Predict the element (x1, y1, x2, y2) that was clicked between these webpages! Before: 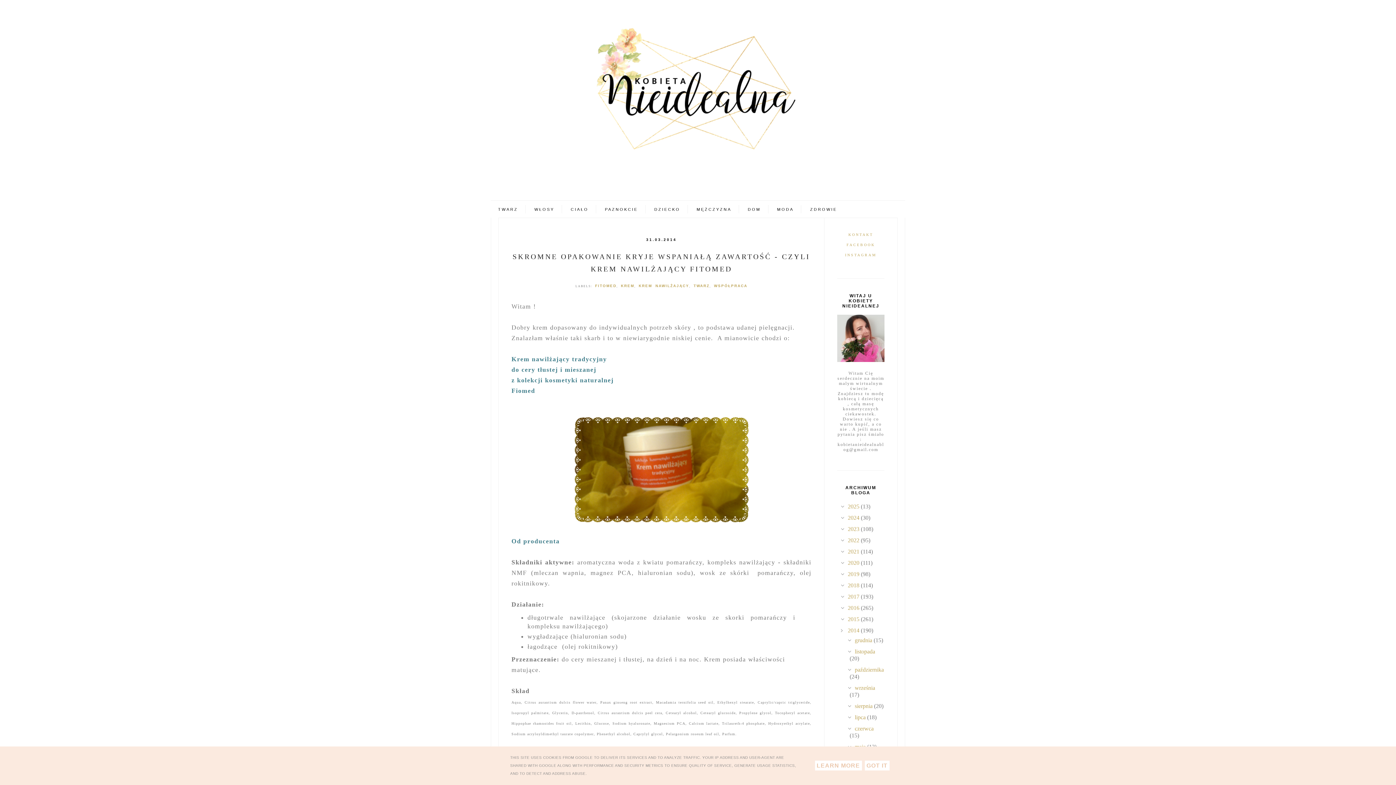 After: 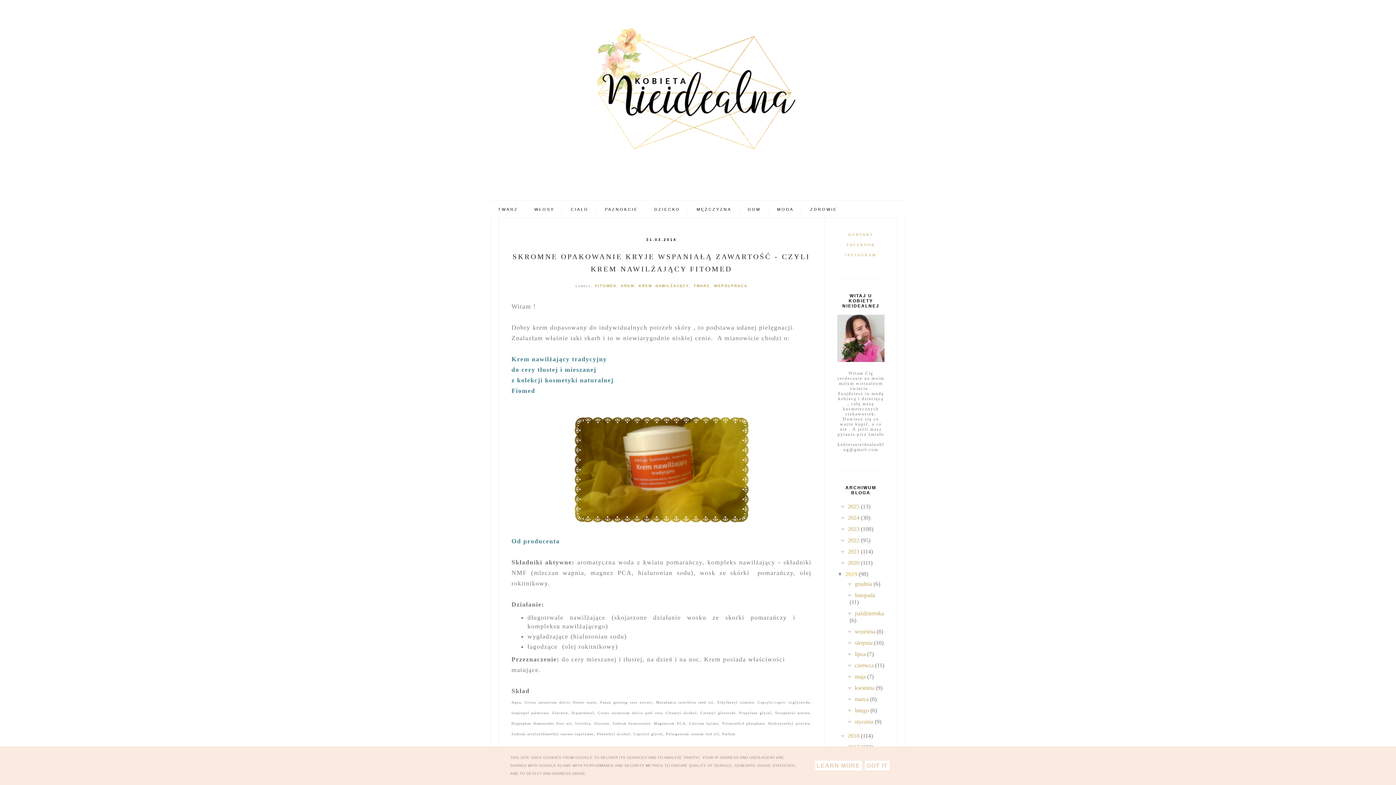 Action: bbox: (837, 571, 848, 577) label:  